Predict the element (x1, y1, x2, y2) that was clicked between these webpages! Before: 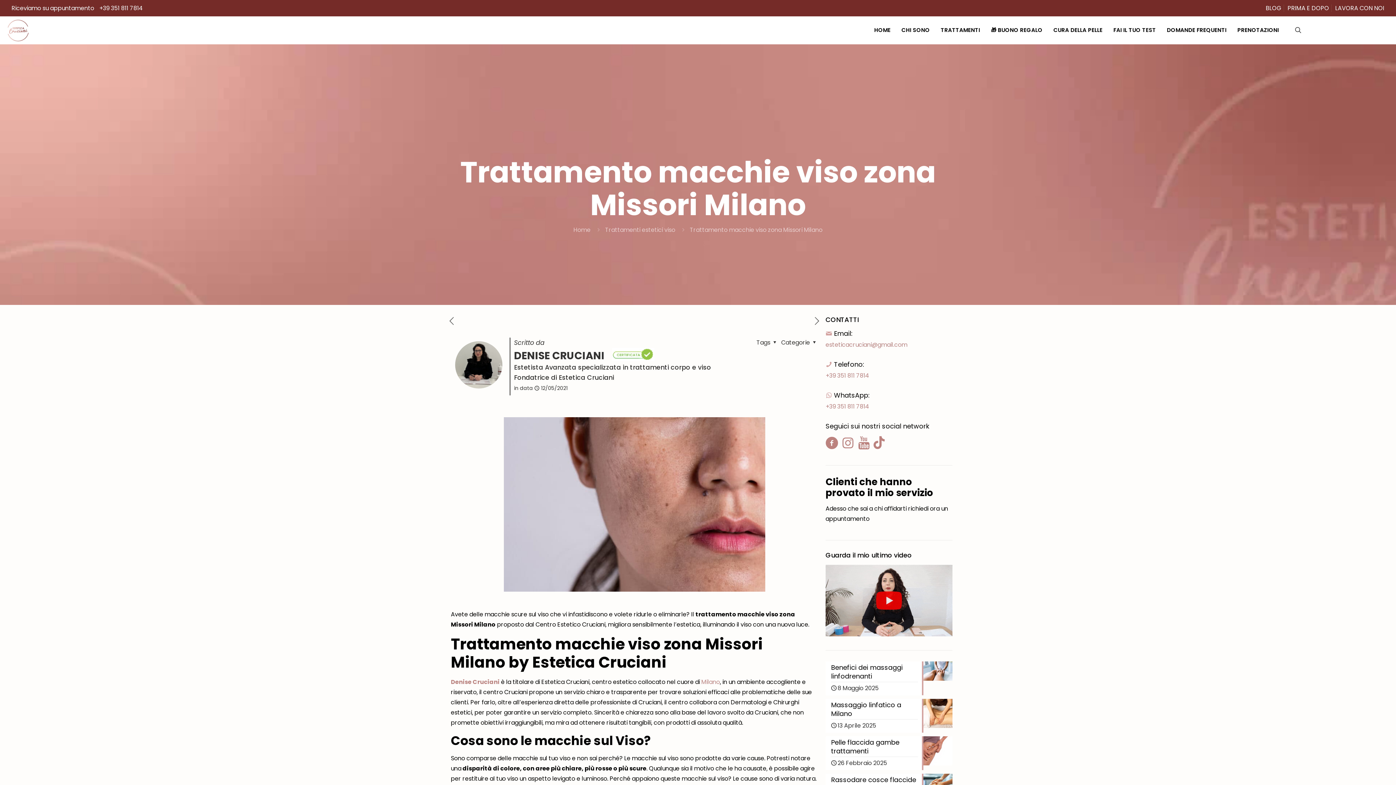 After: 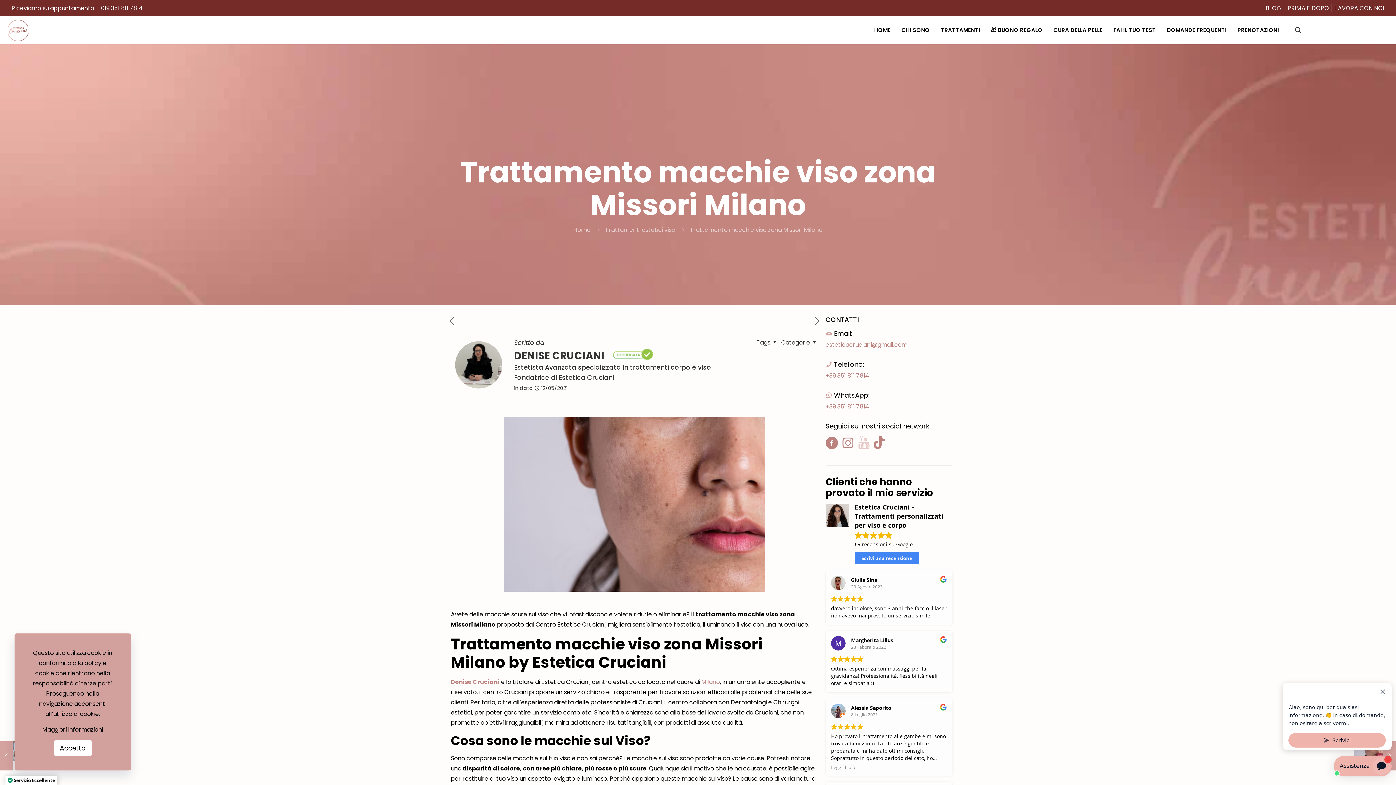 Action: bbox: (857, 434, 870, 452)